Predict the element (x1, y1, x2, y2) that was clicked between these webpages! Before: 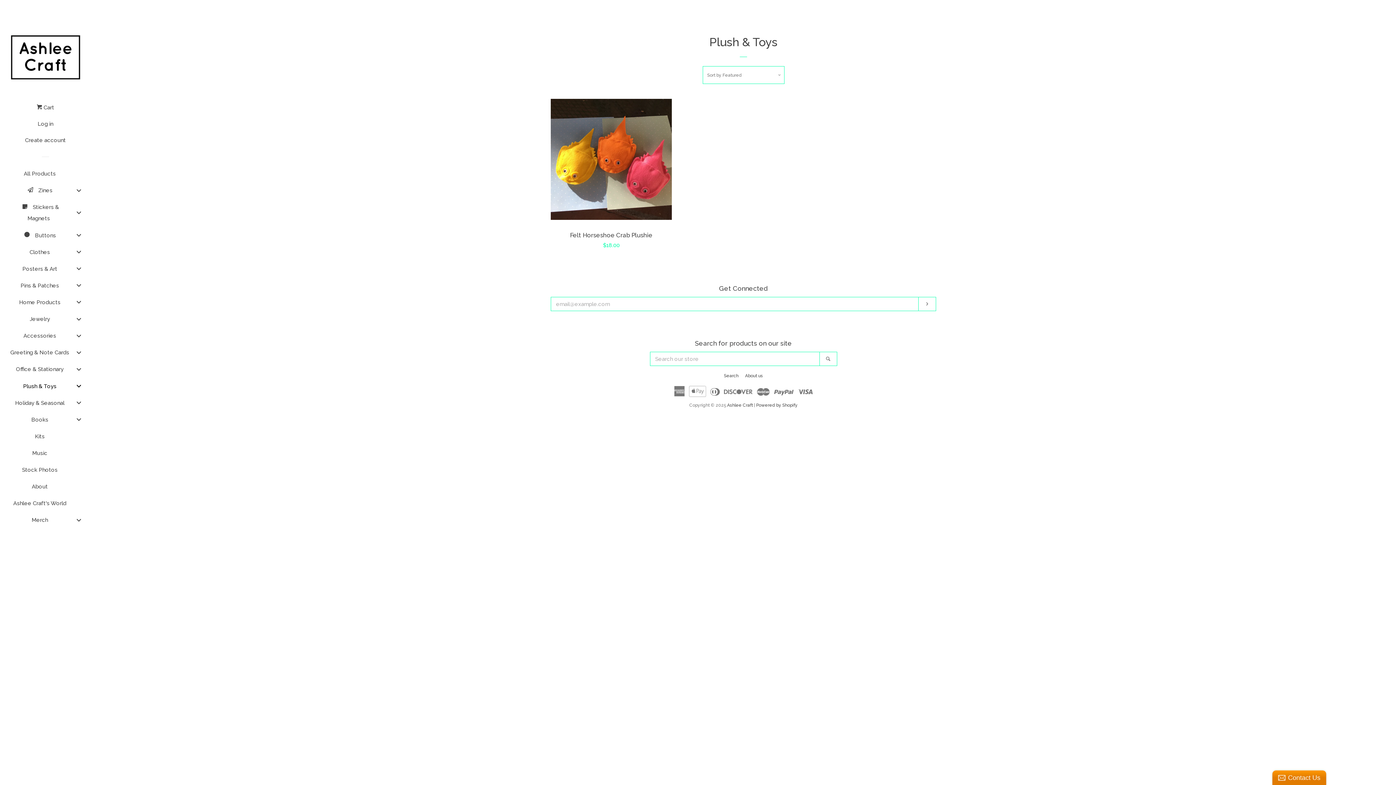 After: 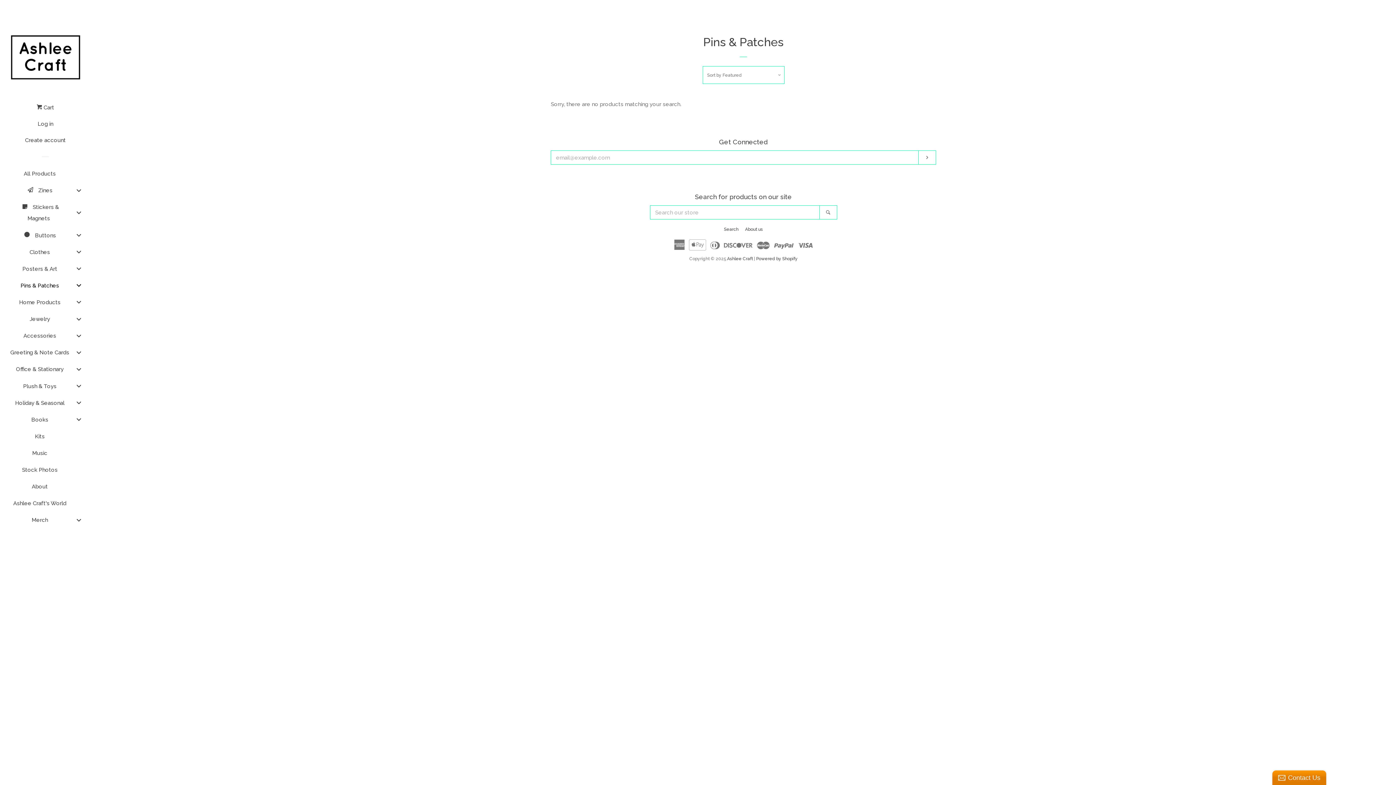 Action: label: Pins & Patches bbox: (7, 279, 83, 296)